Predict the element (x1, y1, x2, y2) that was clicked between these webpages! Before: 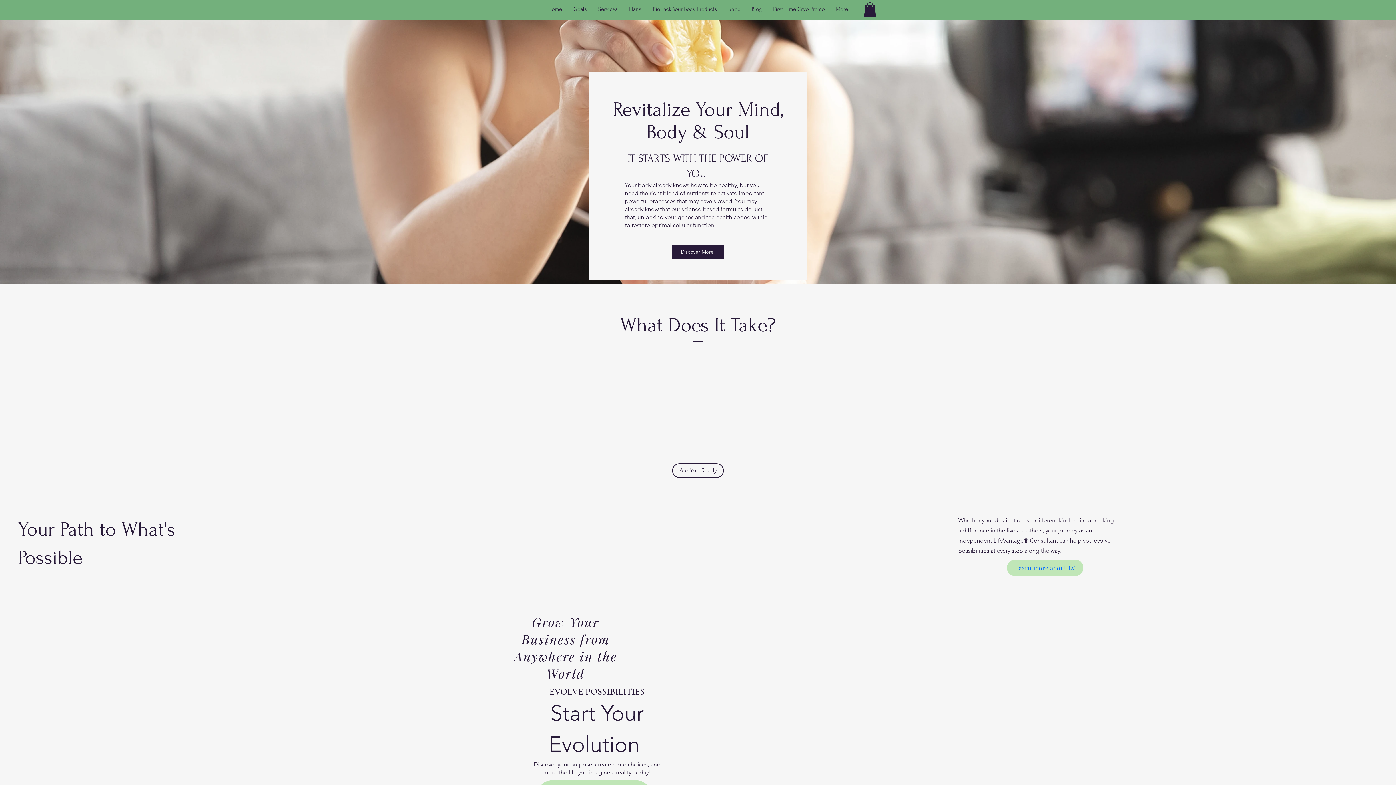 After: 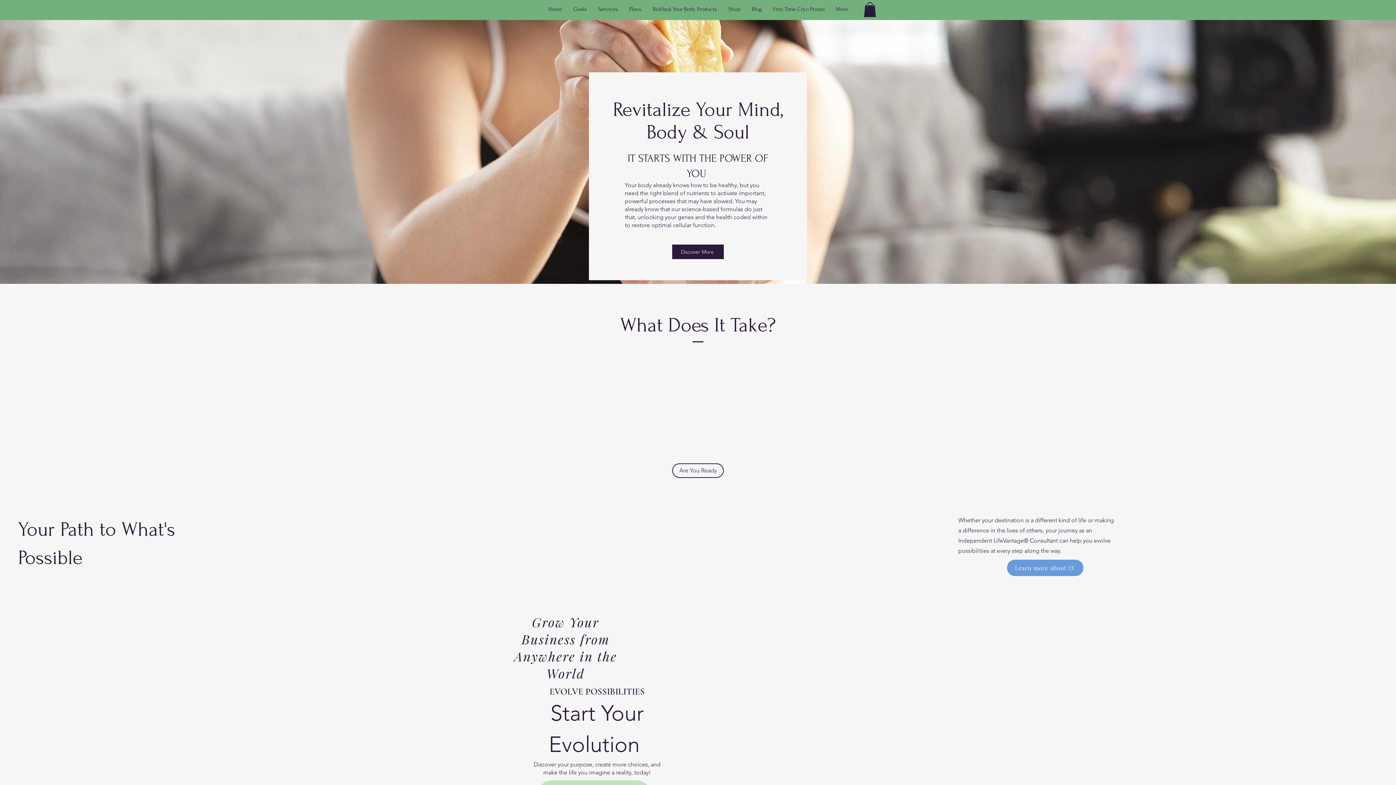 Action: bbox: (1007, 559, 1083, 576) label: Learn more about LV